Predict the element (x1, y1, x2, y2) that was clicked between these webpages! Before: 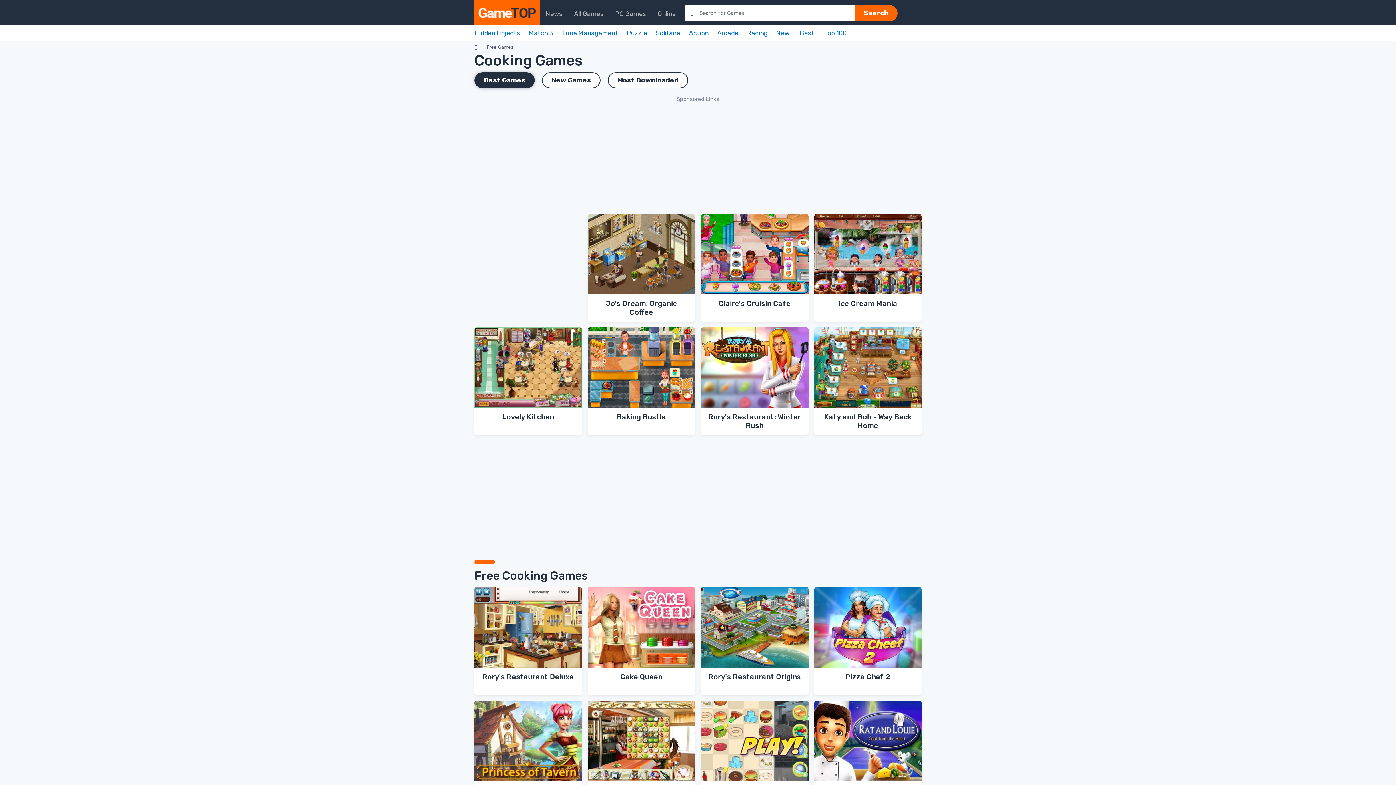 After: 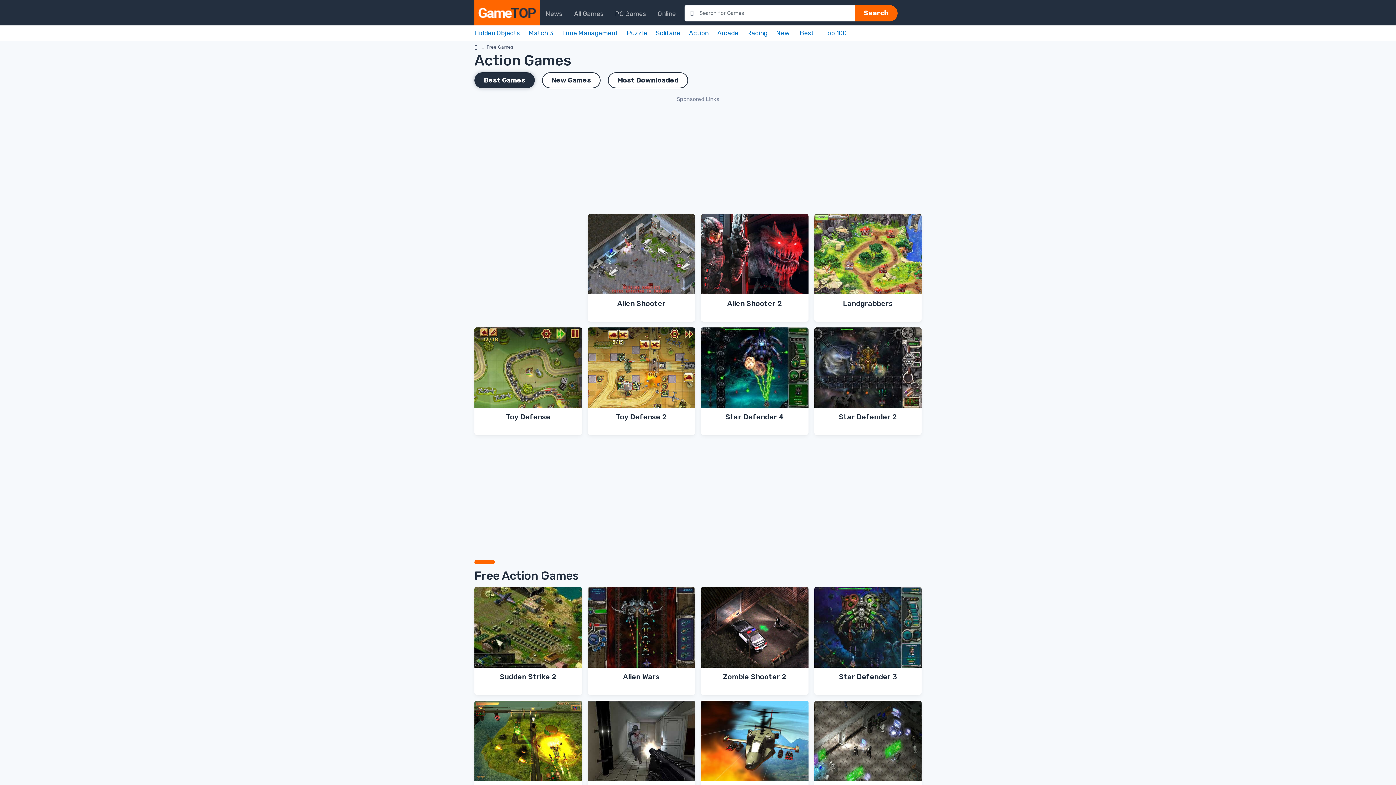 Action: label: Action bbox: (689, 29, 708, 36)